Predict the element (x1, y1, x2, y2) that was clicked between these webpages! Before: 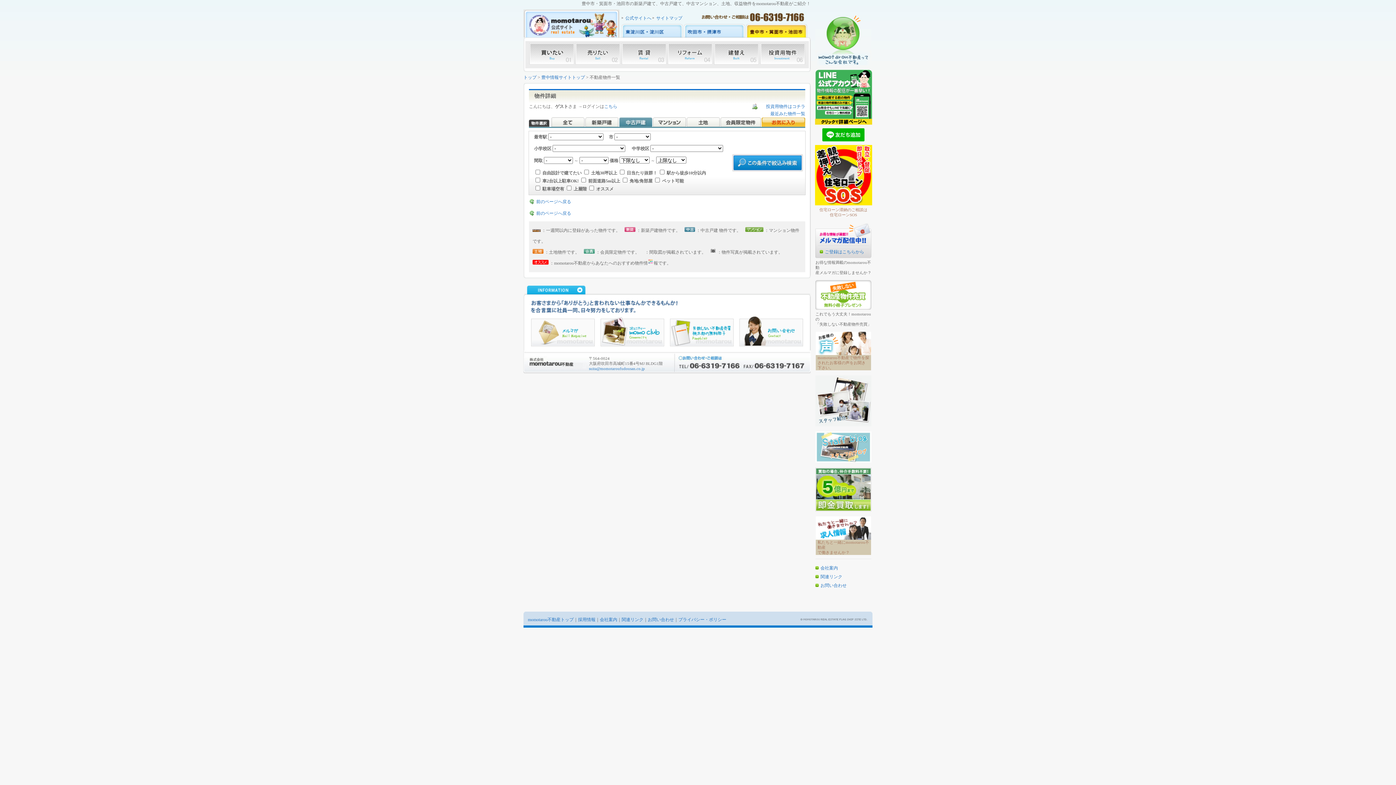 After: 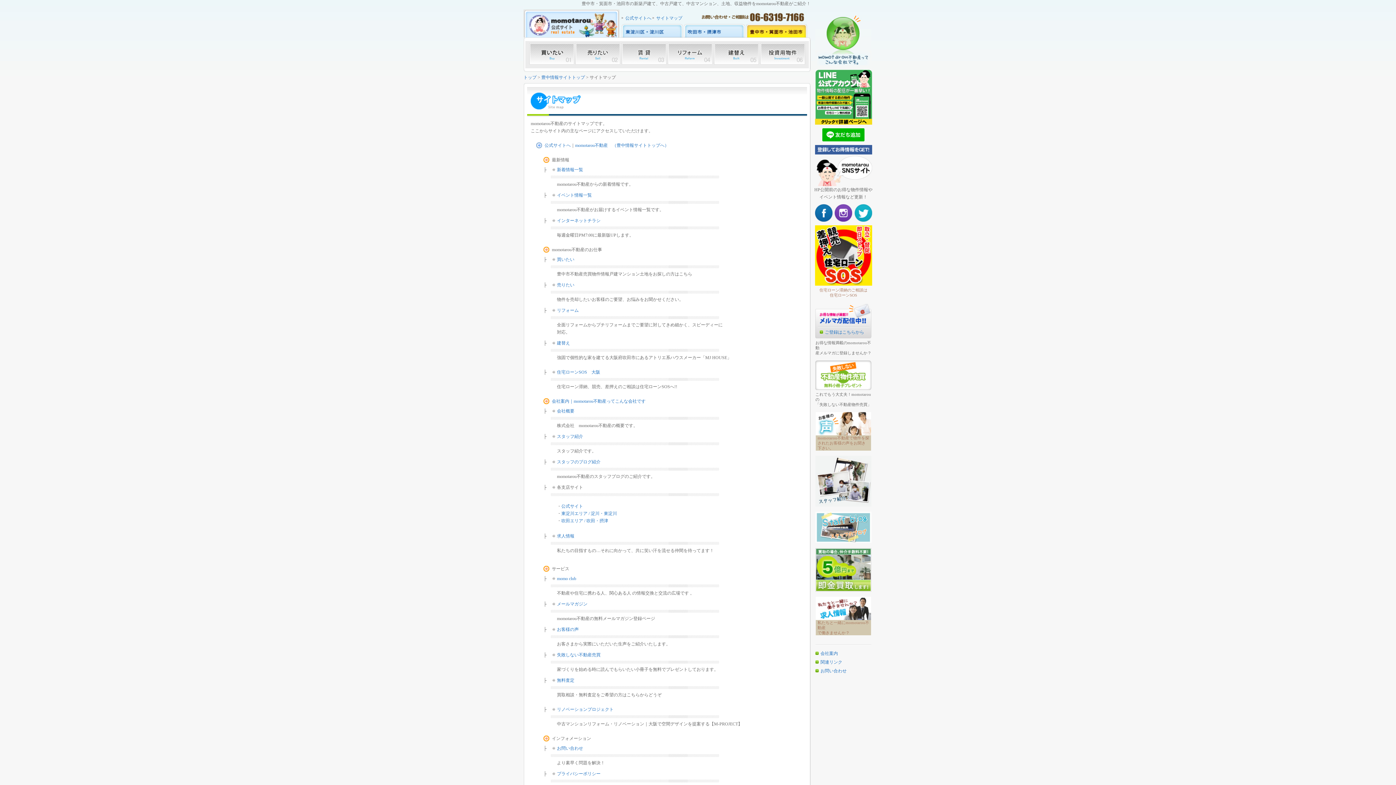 Action: bbox: (656, 15, 682, 20) label: サイトマップ